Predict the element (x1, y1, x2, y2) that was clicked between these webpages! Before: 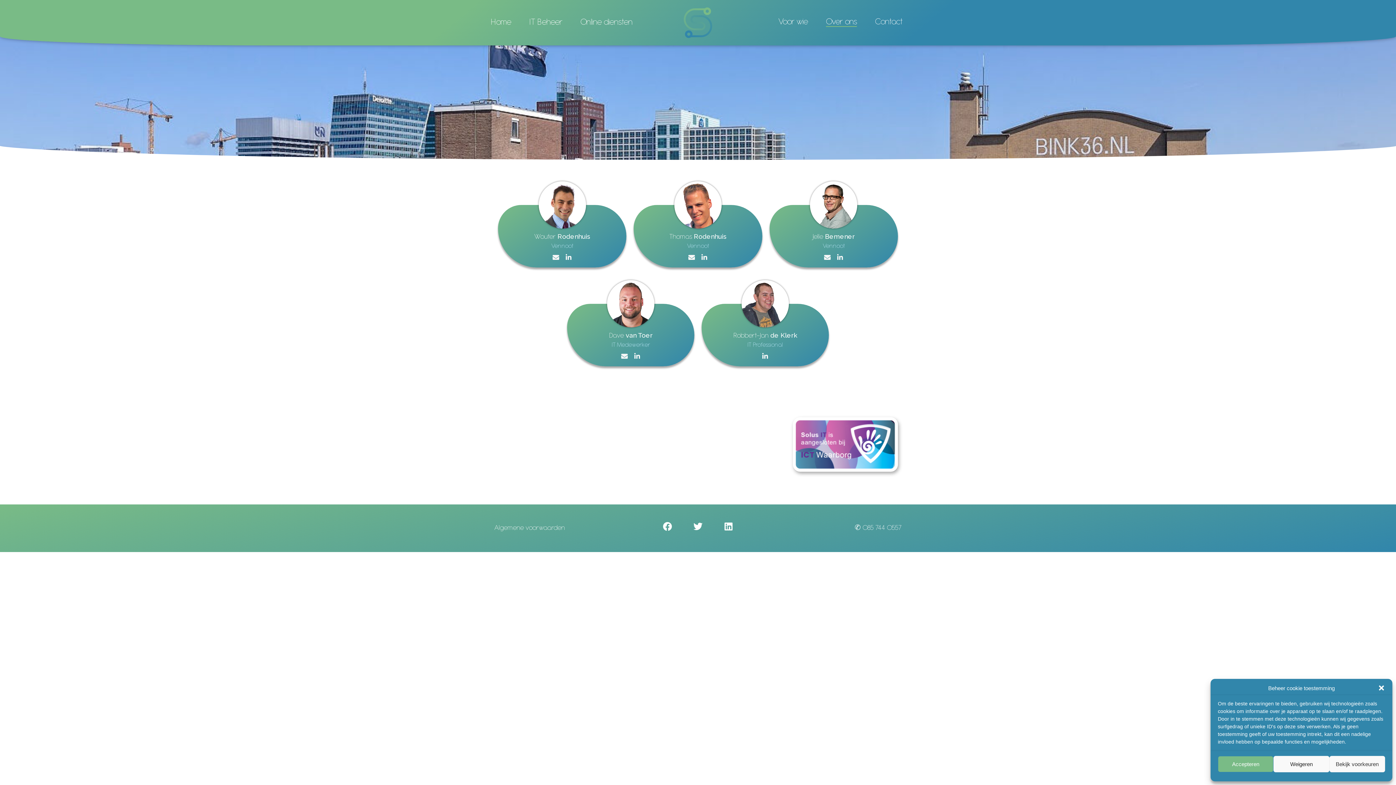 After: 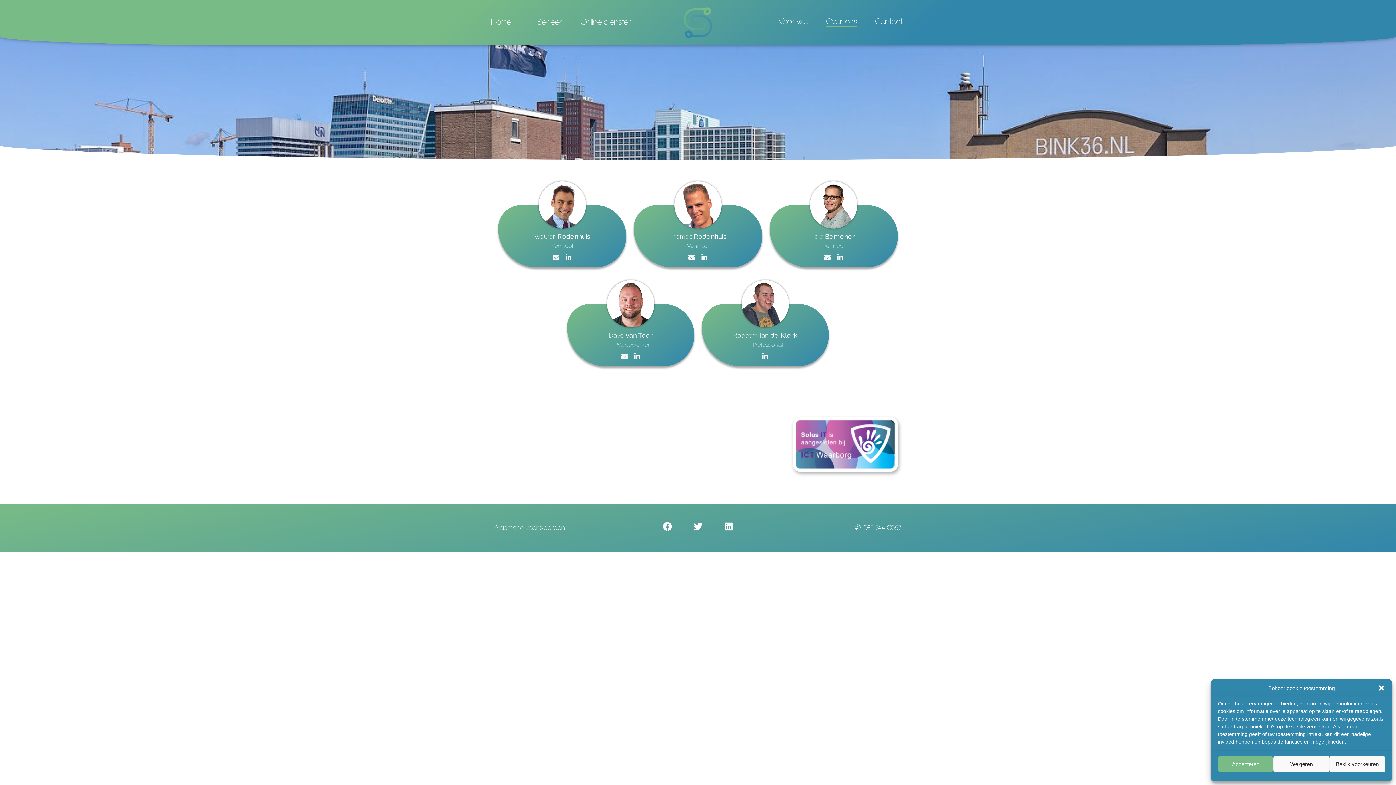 Action: label: Mail bbox: (618, 352, 630, 361)